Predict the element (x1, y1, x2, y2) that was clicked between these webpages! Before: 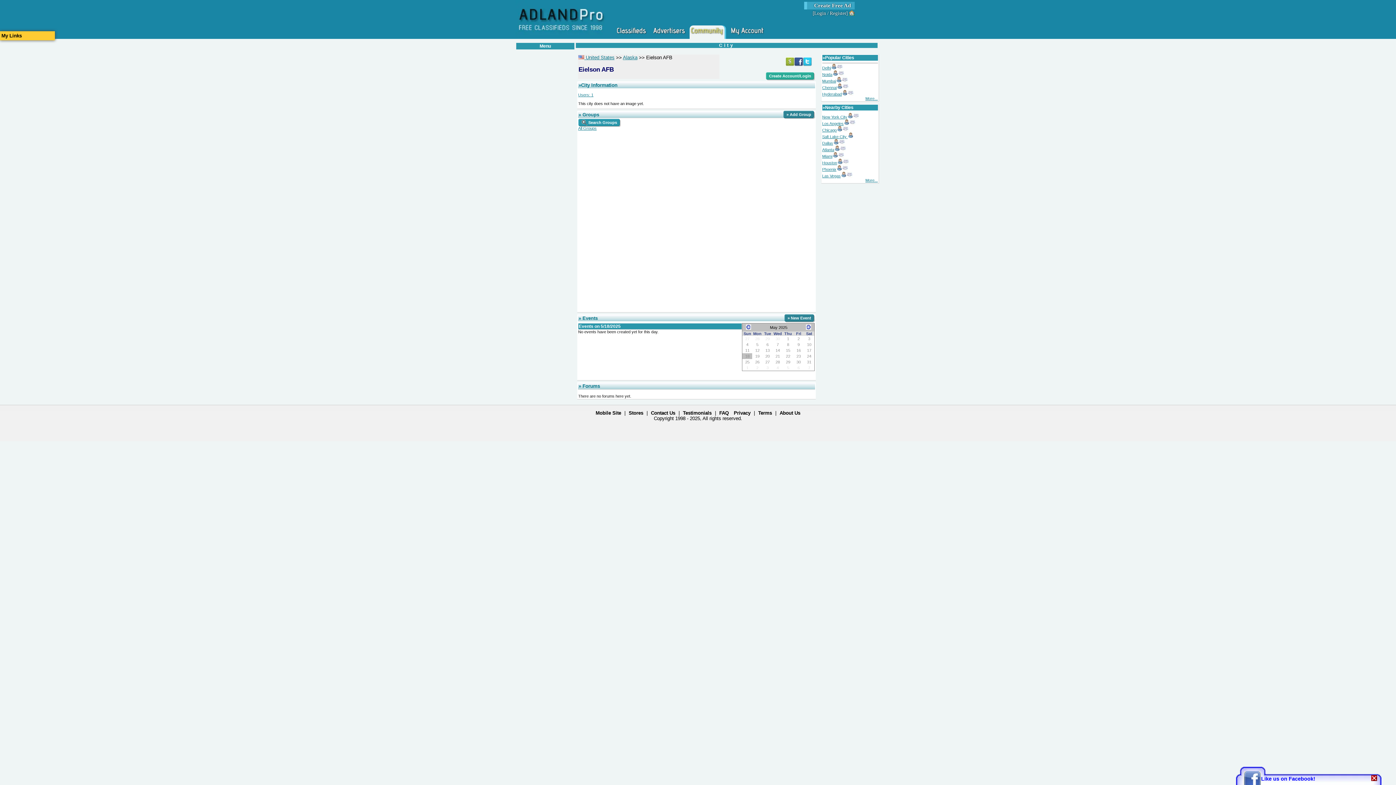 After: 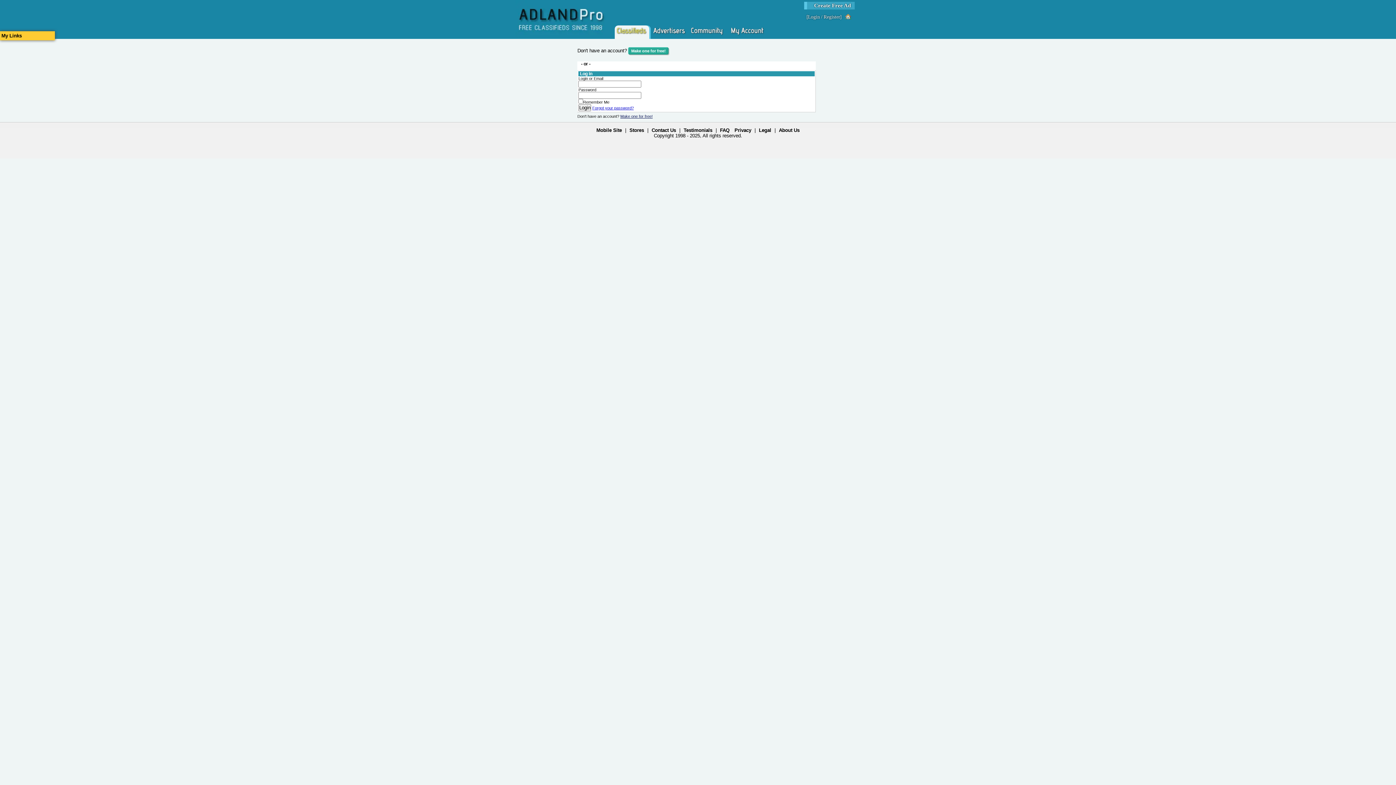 Action: bbox: (766, 72, 814, 79) label: Create Account/Login